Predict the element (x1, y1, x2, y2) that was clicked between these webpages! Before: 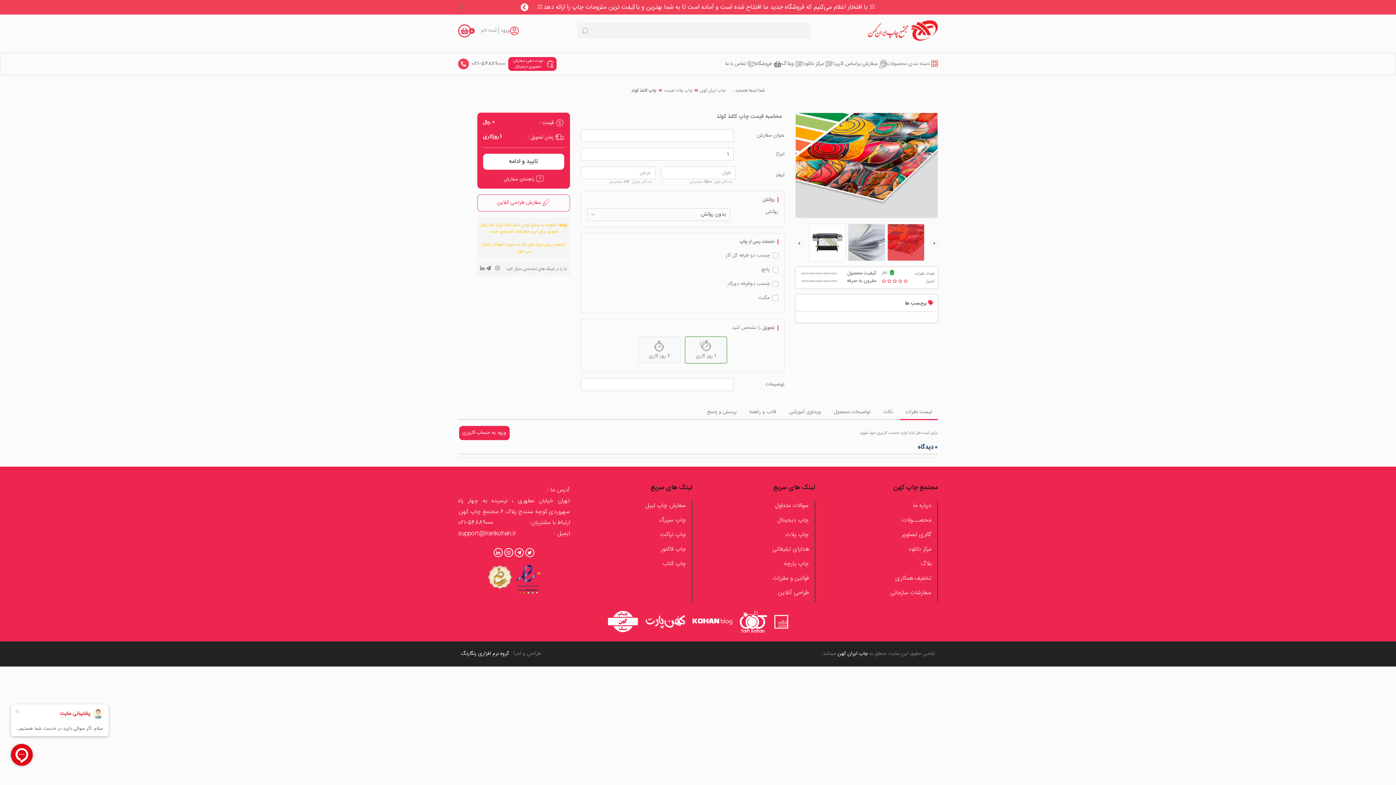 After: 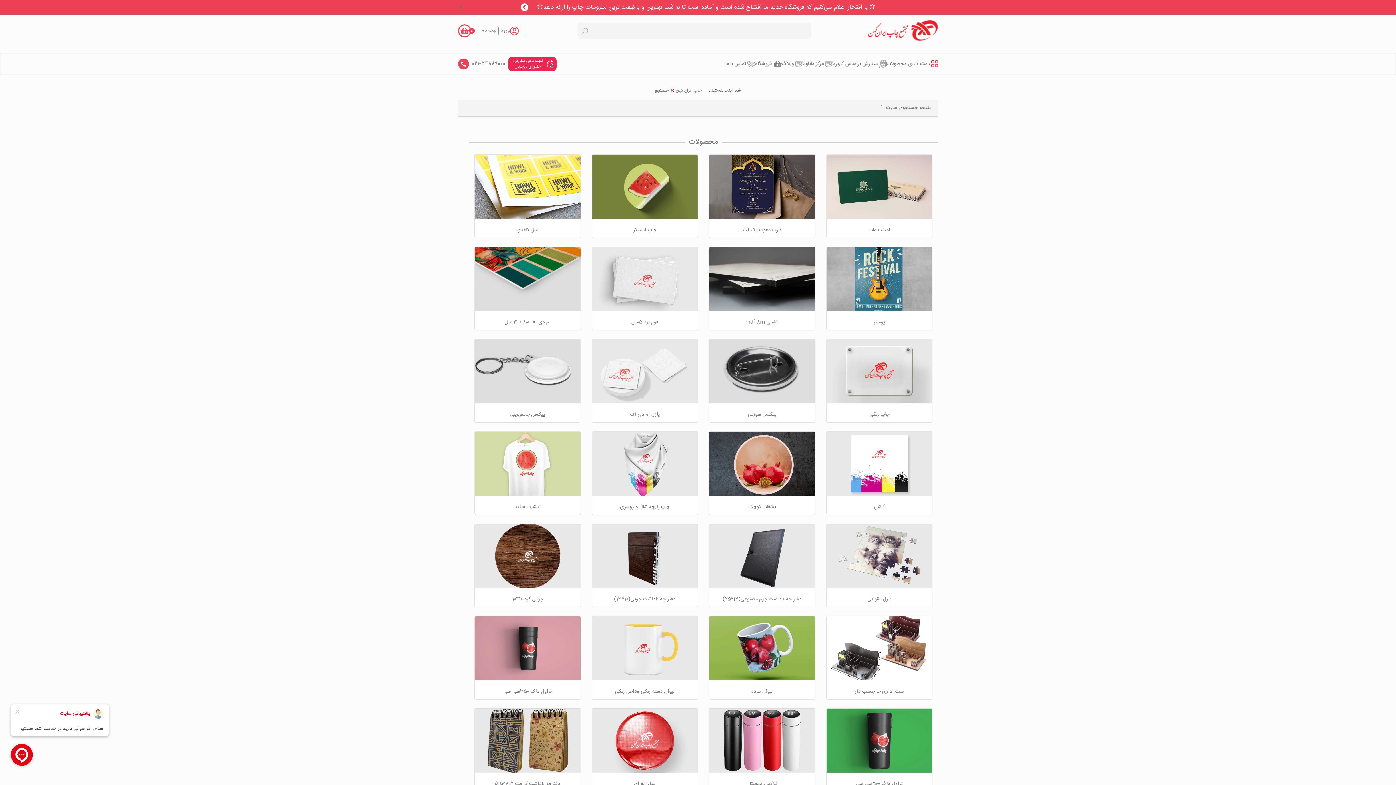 Action: bbox: (577, 22, 592, 38)